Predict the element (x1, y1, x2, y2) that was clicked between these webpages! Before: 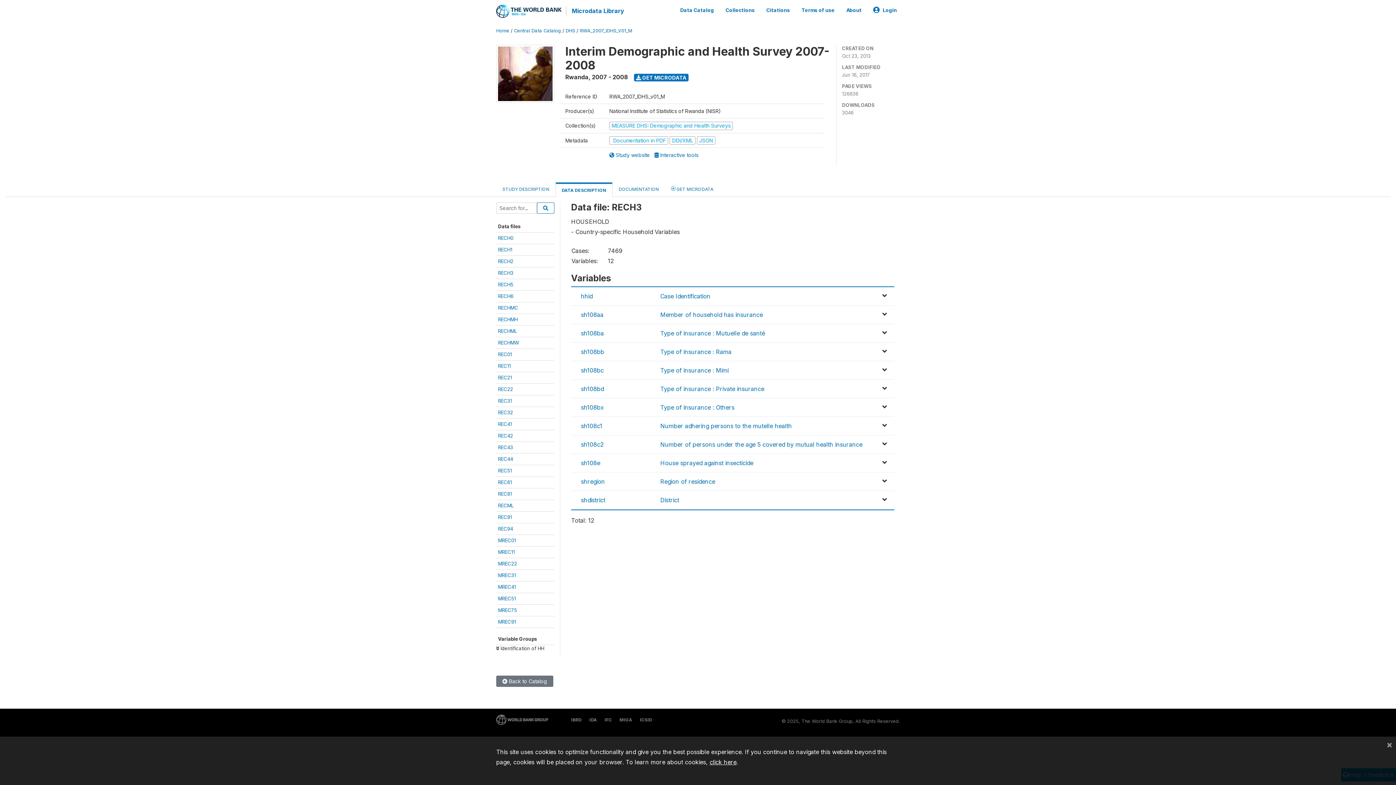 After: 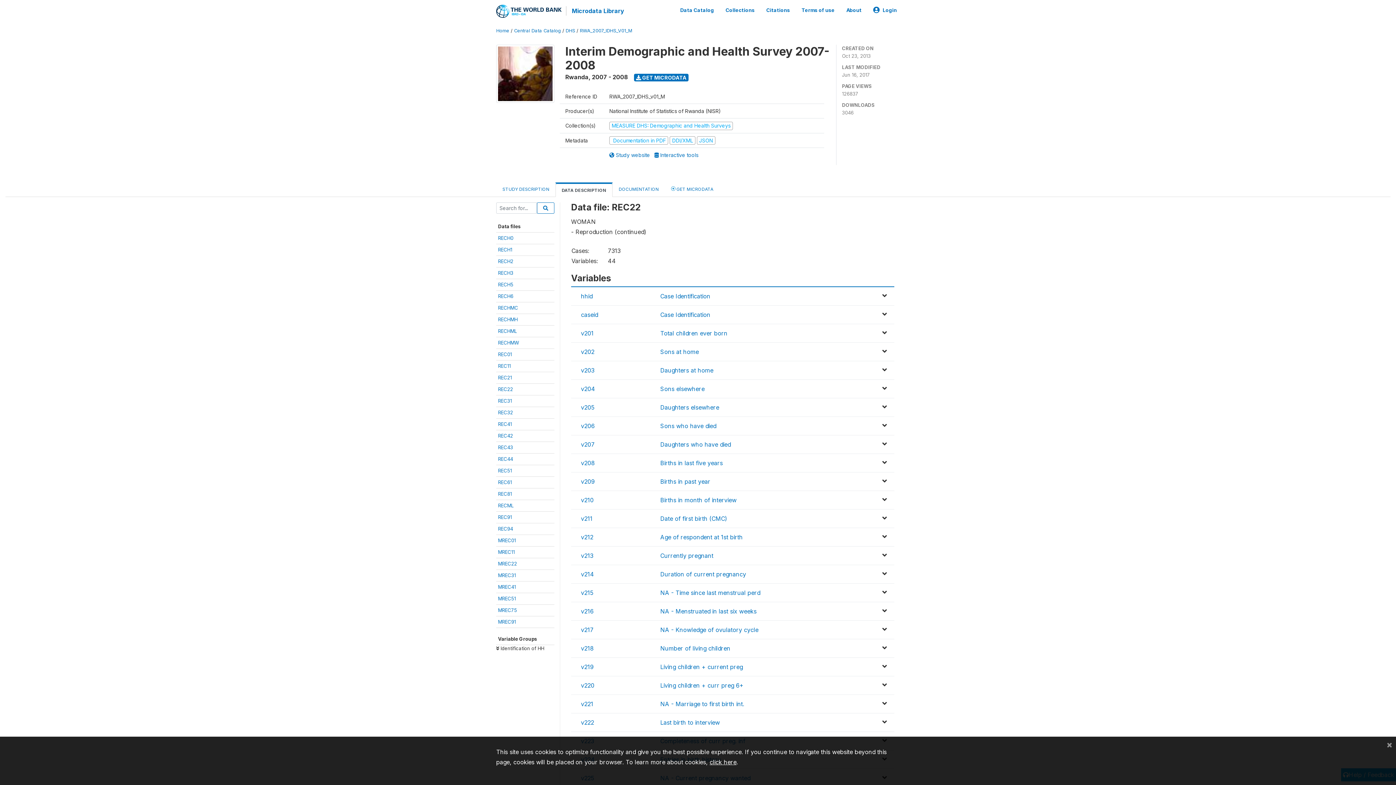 Action: label: REC22 bbox: (498, 386, 513, 392)